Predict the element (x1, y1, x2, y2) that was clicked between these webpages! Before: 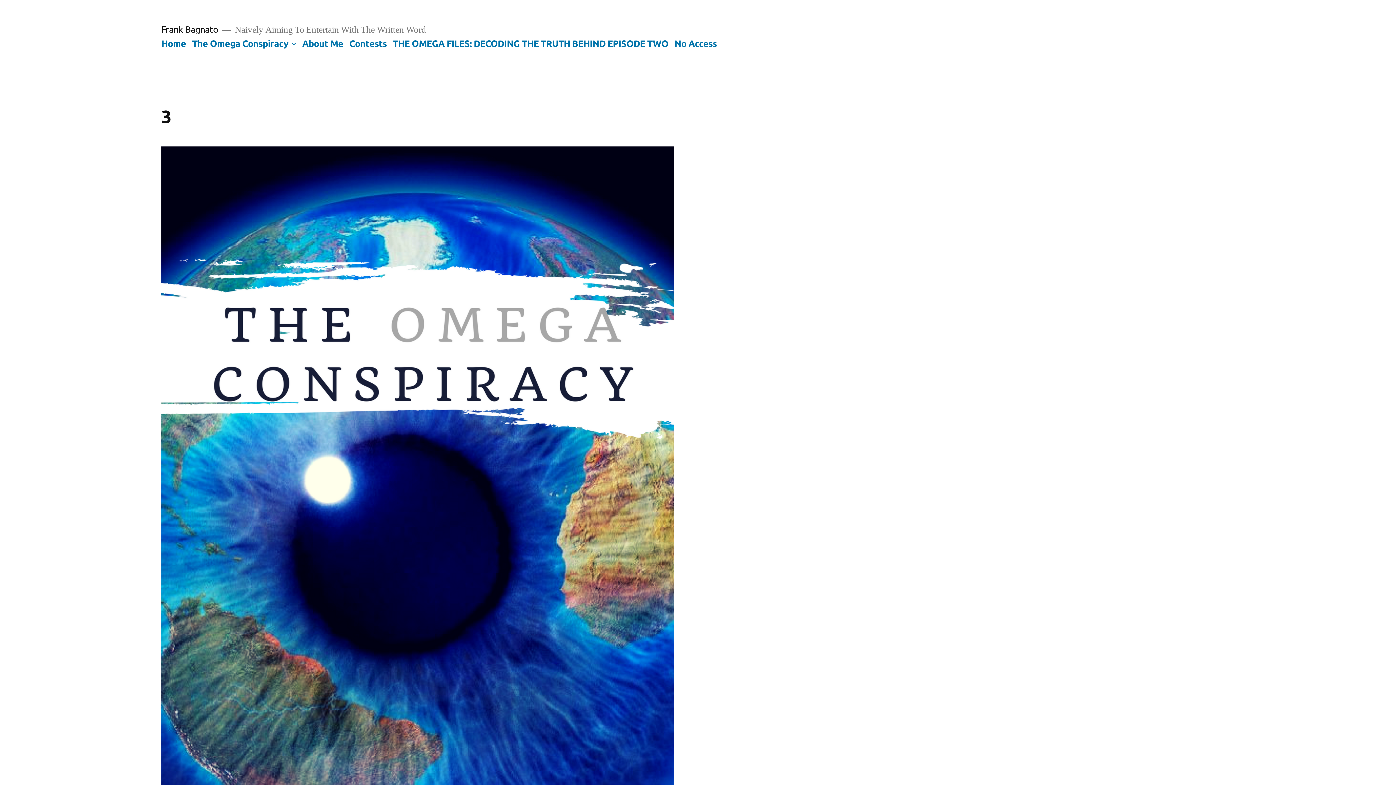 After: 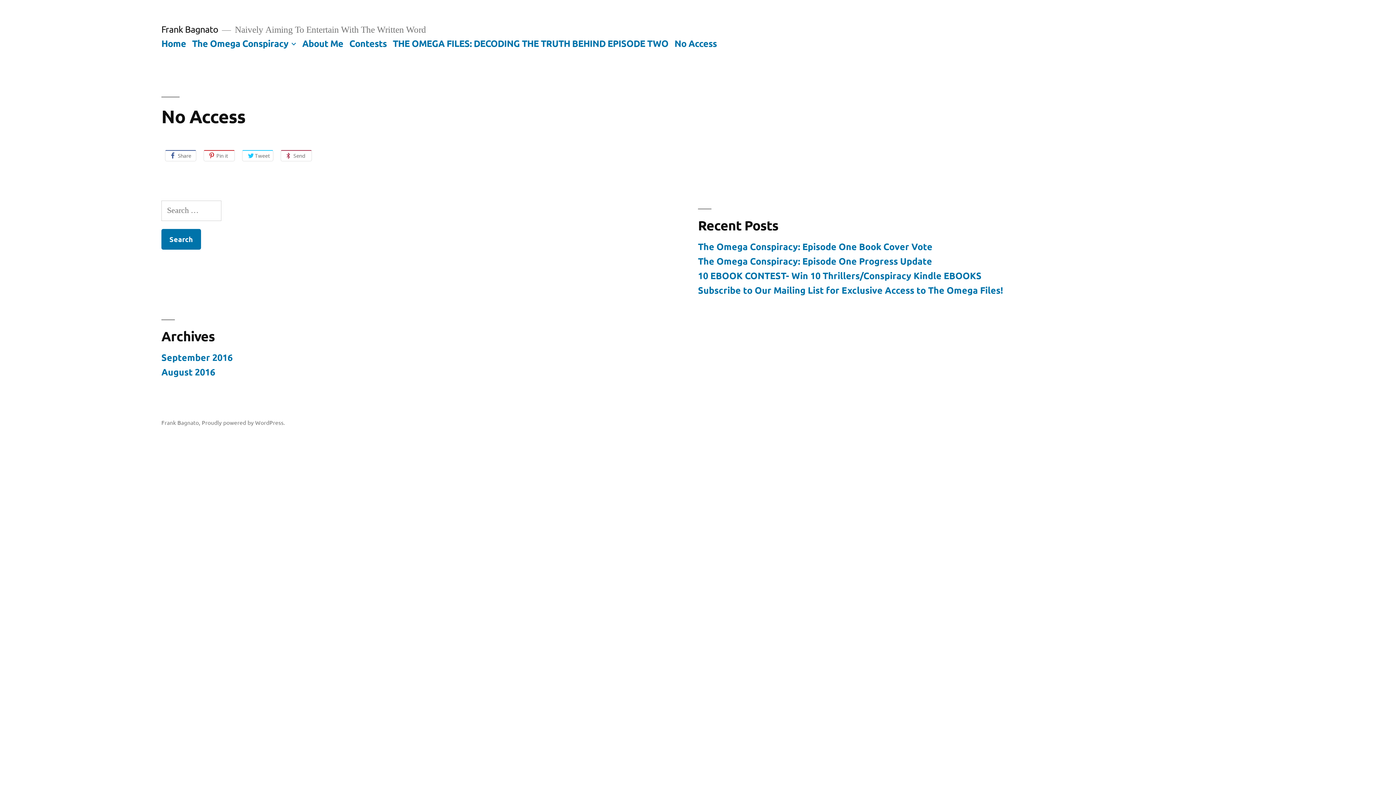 Action: bbox: (674, 37, 717, 48) label: No Access